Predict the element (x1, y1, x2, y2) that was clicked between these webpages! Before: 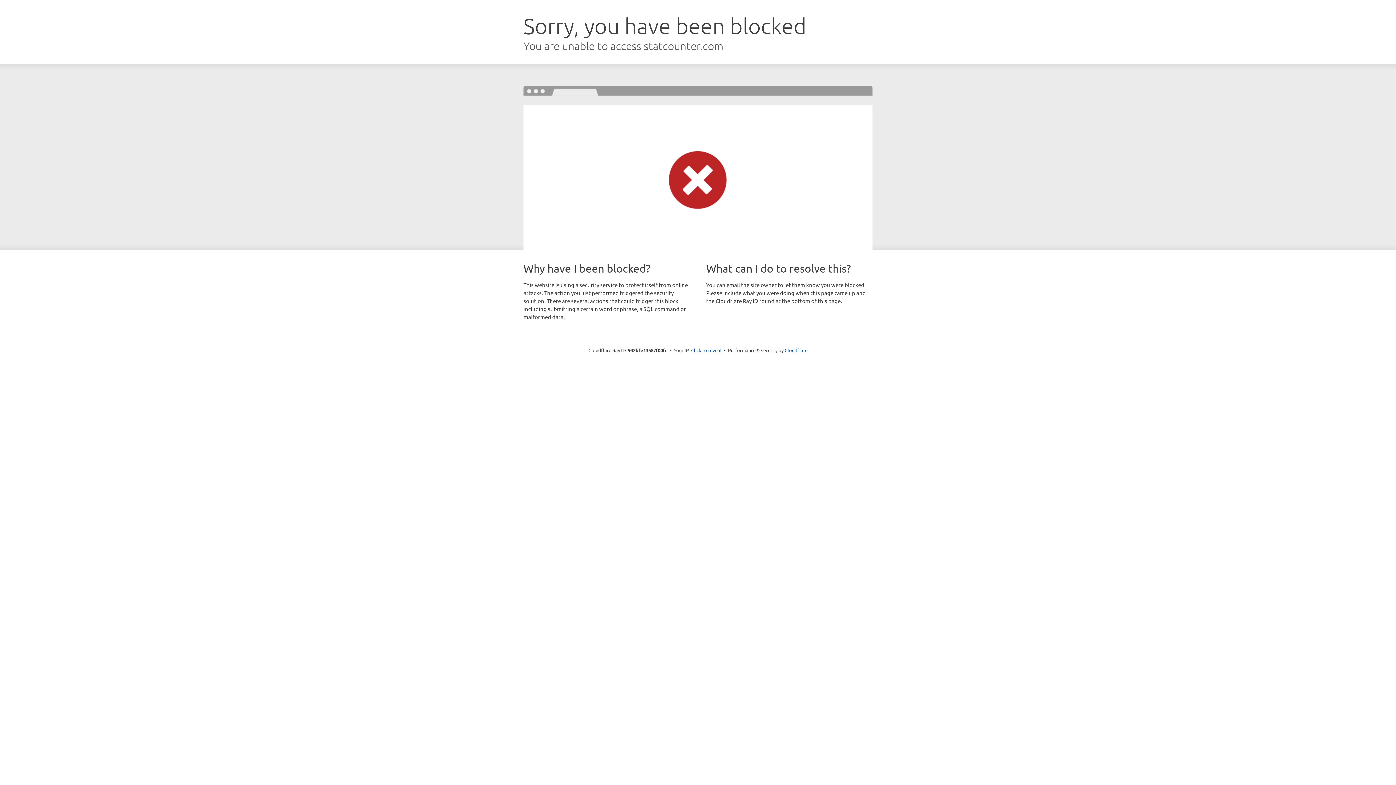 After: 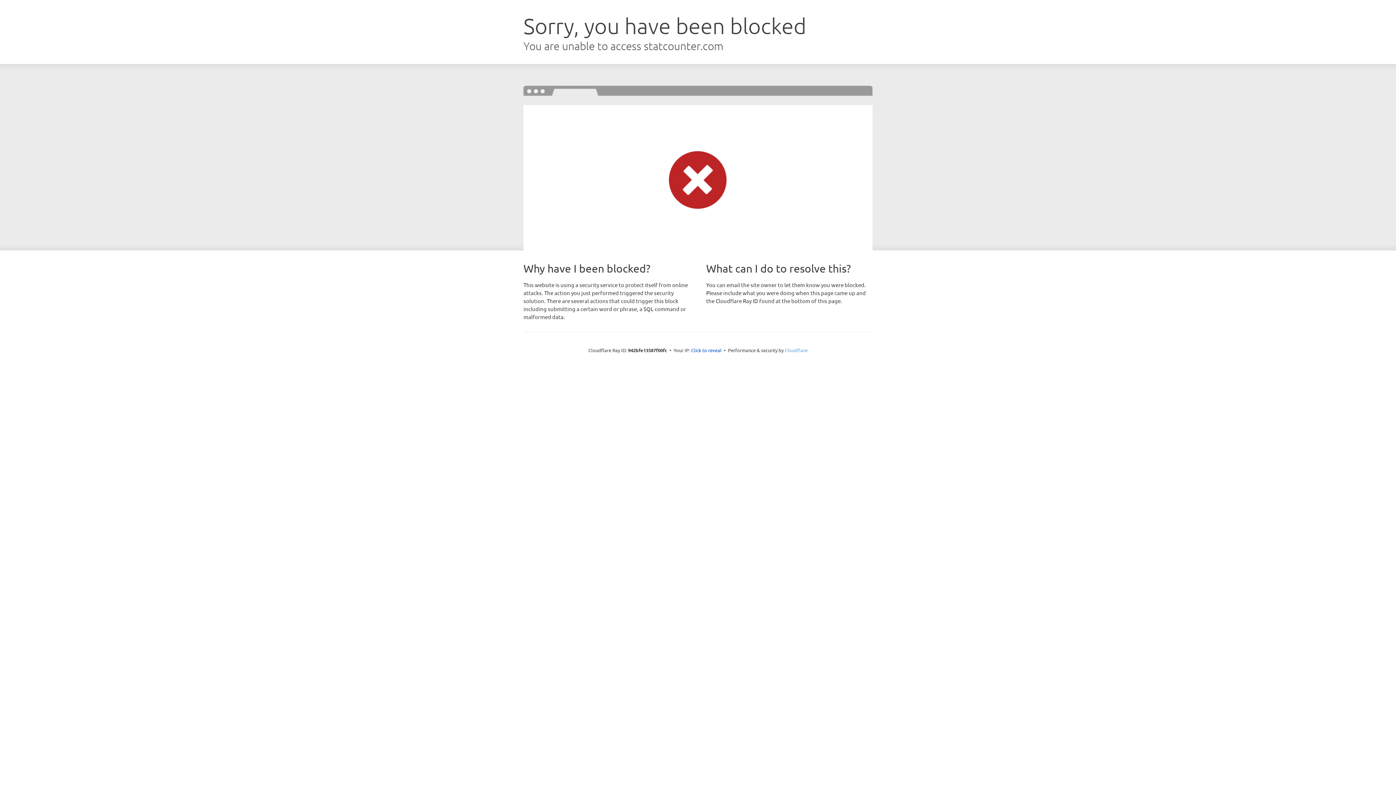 Action: bbox: (784, 347, 807, 353) label: Cloudflare